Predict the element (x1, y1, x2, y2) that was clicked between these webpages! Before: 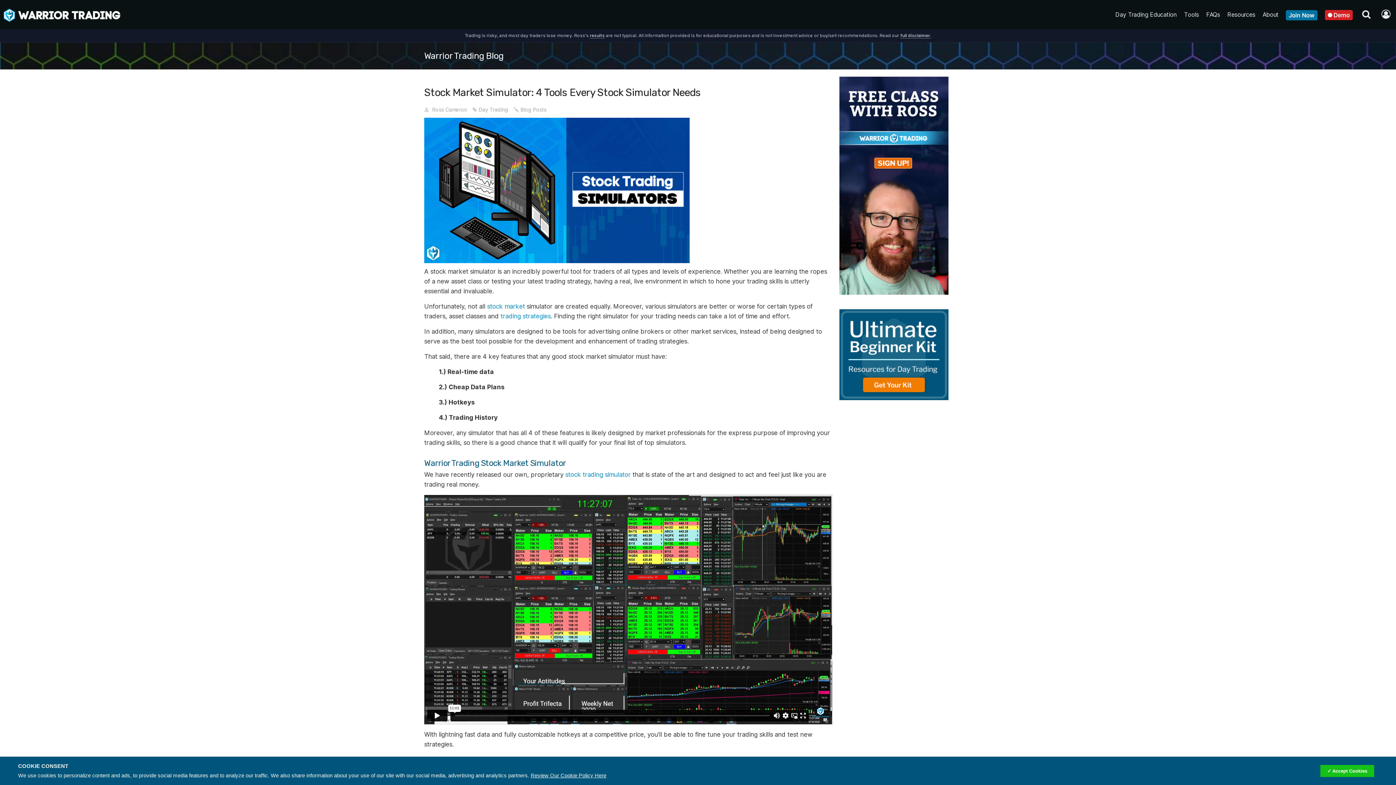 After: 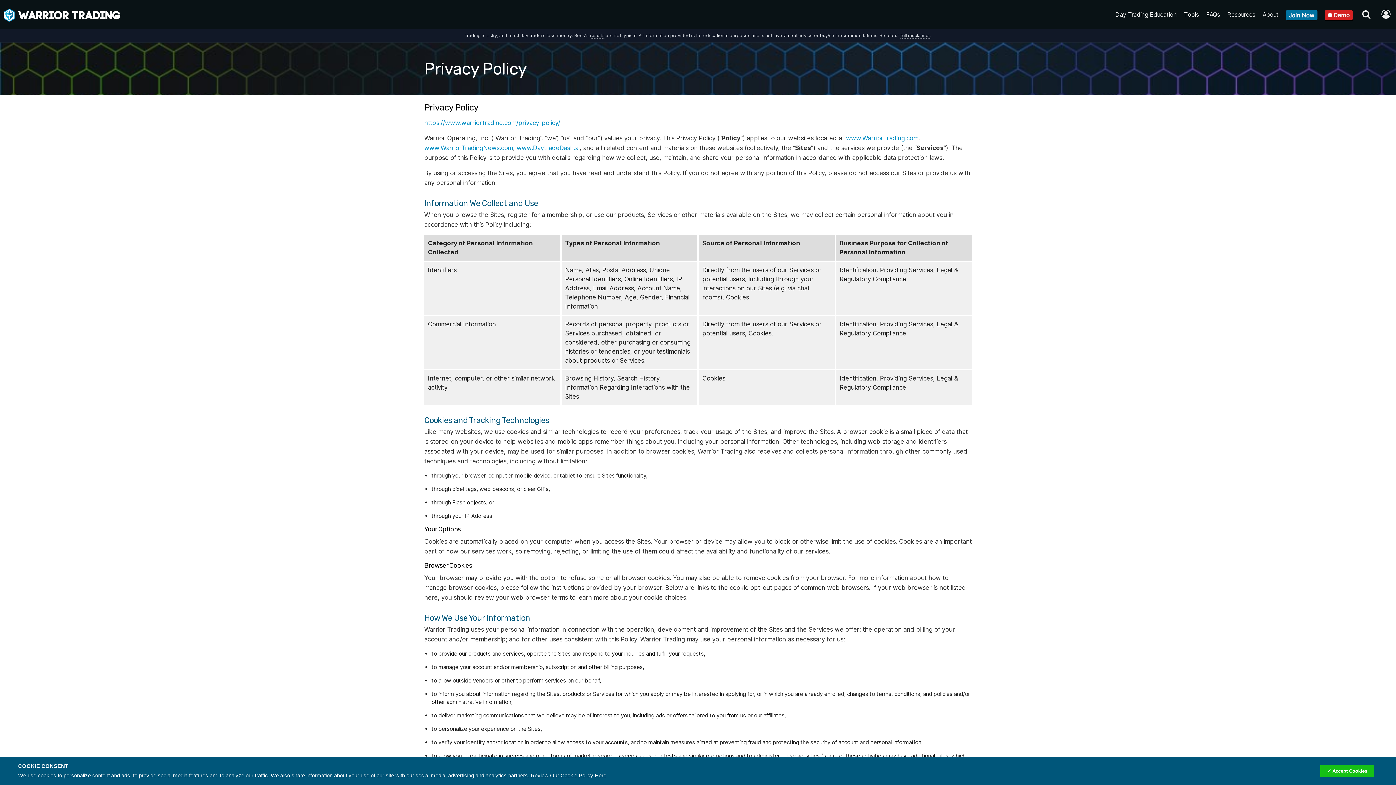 Action: bbox: (530, 773, 606, 778) label: Review Our Cookie Policy Here